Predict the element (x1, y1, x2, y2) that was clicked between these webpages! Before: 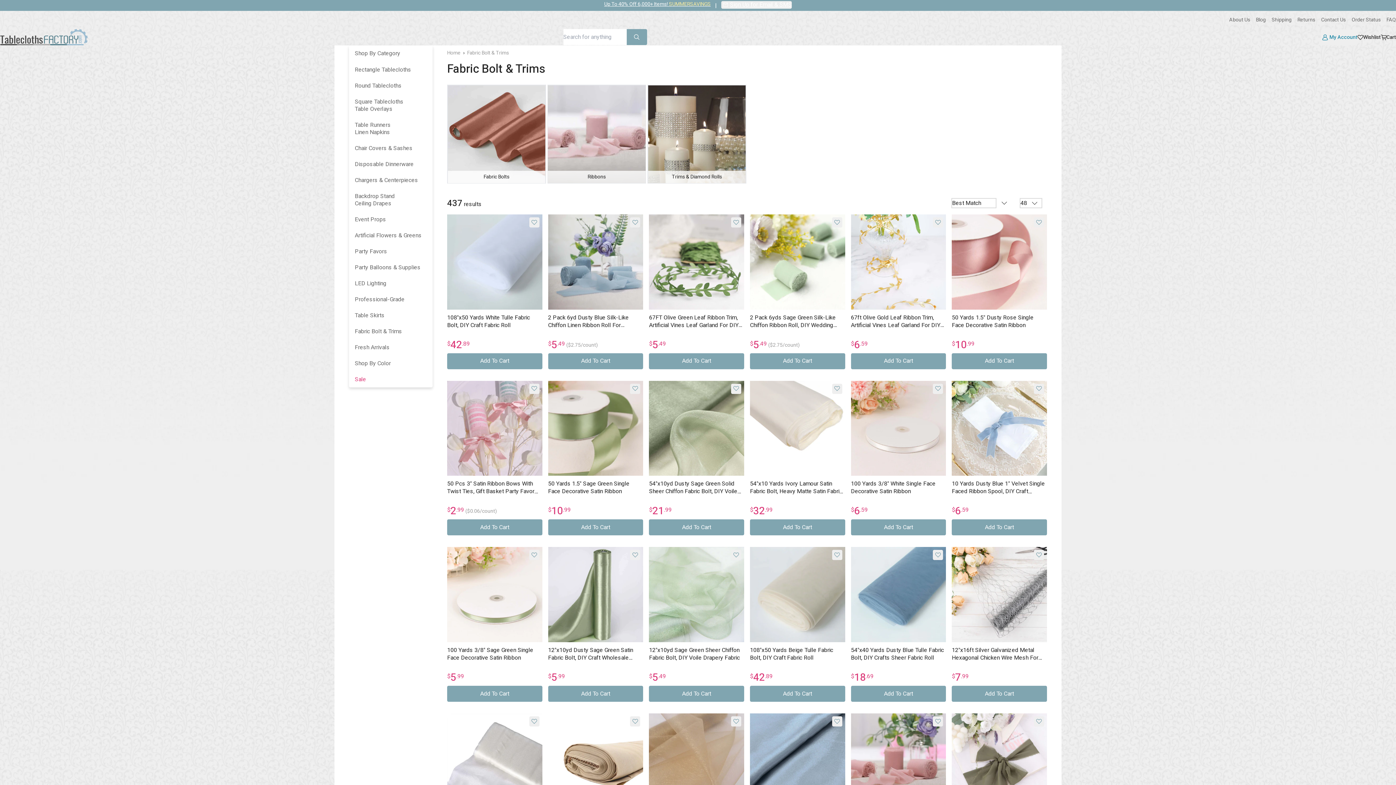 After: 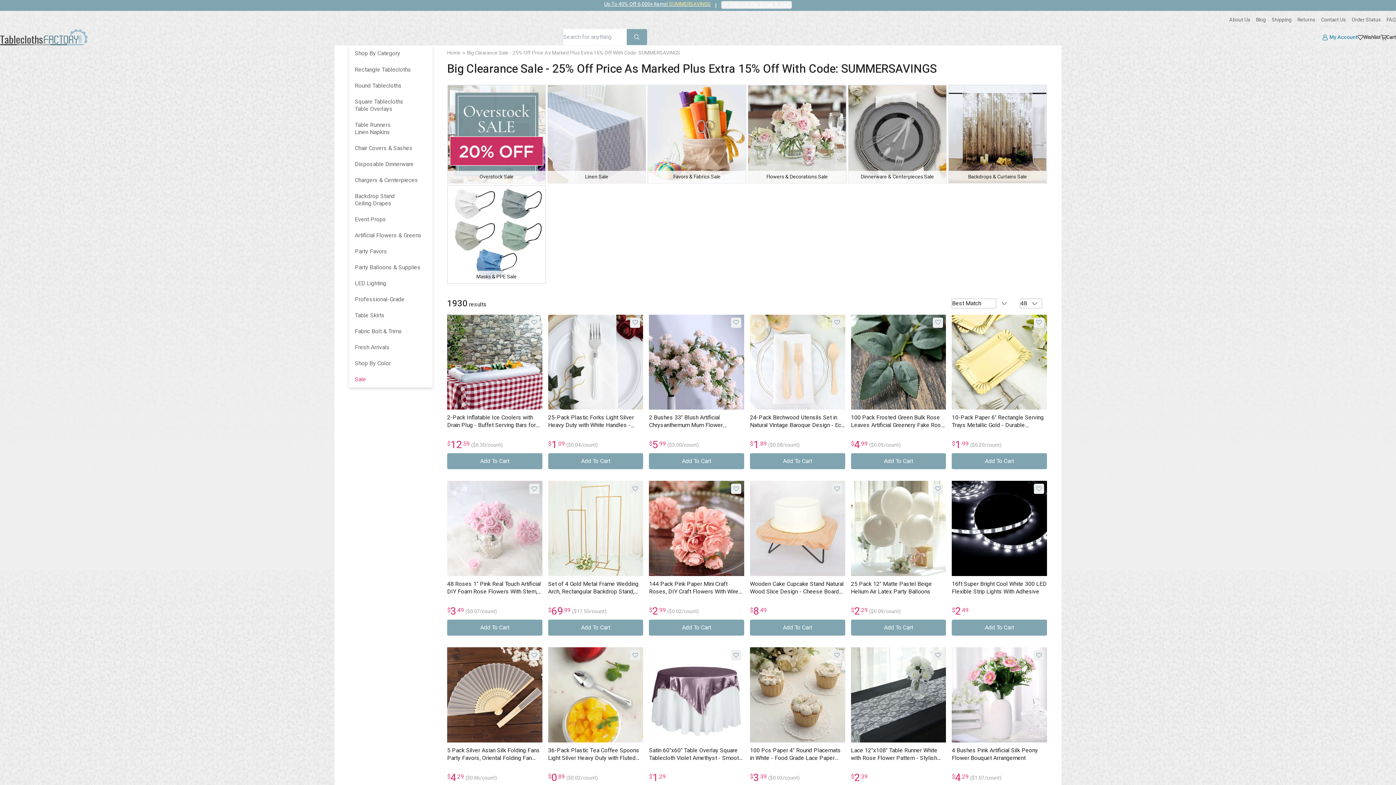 Action: label: Sale bbox: (349, 371, 432, 387)